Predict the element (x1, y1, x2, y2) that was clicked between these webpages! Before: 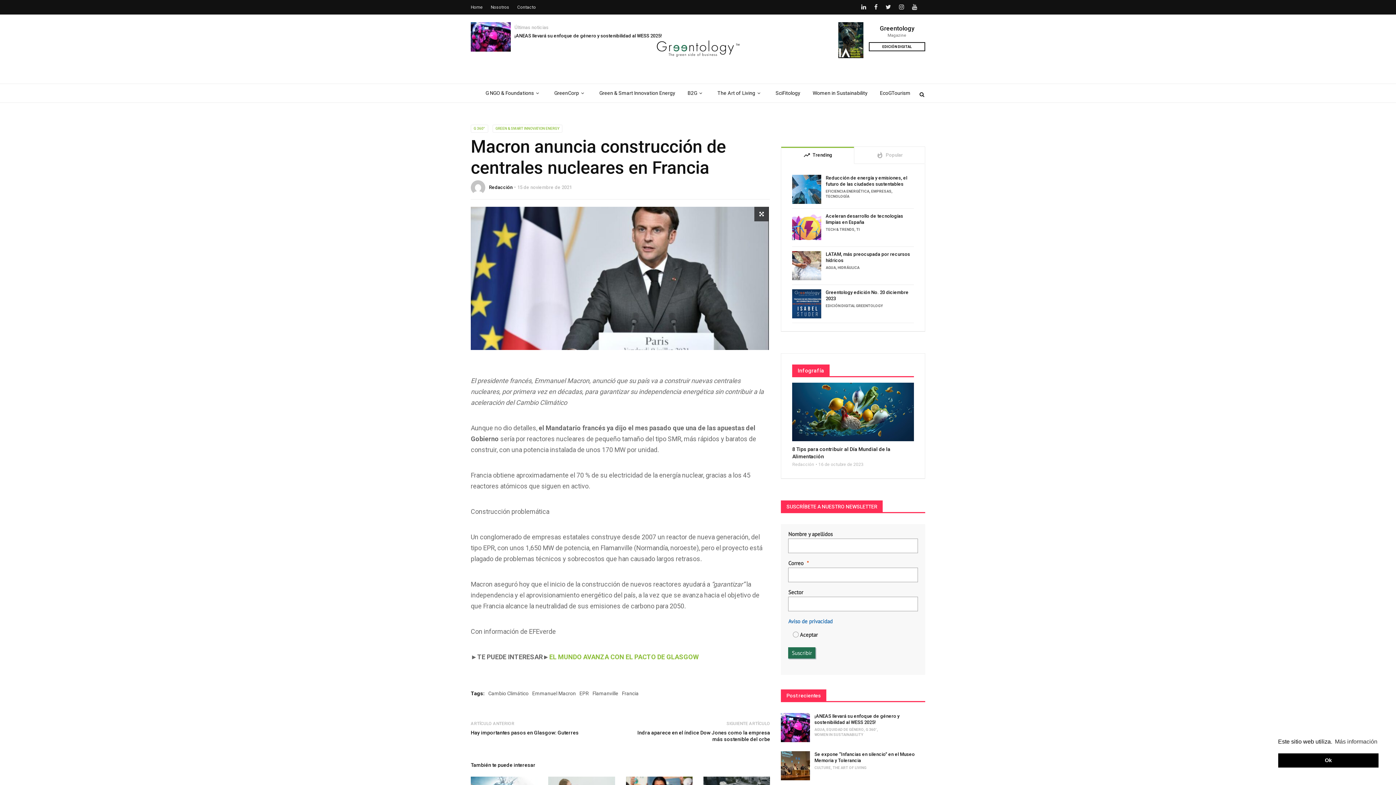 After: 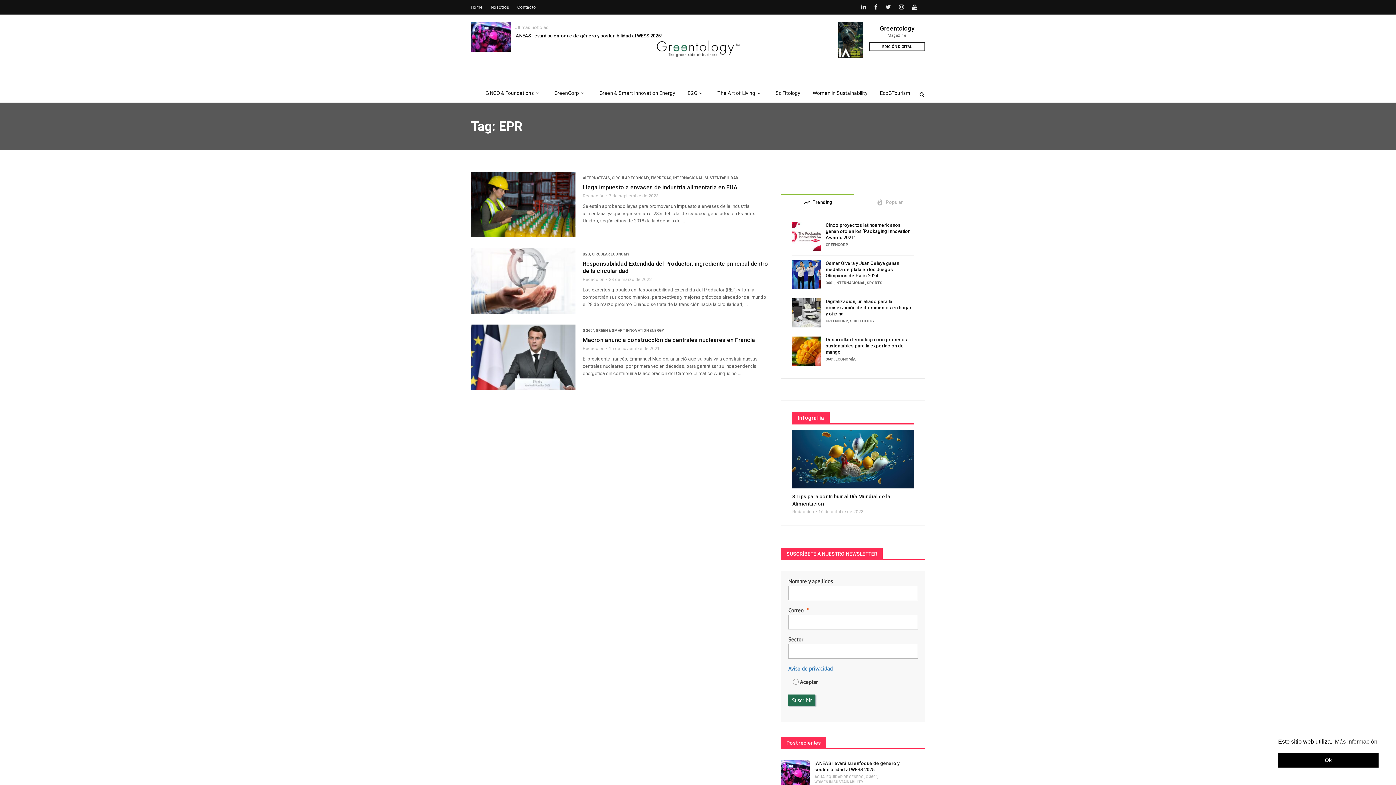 Action: bbox: (579, 690, 589, 696) label: EPR